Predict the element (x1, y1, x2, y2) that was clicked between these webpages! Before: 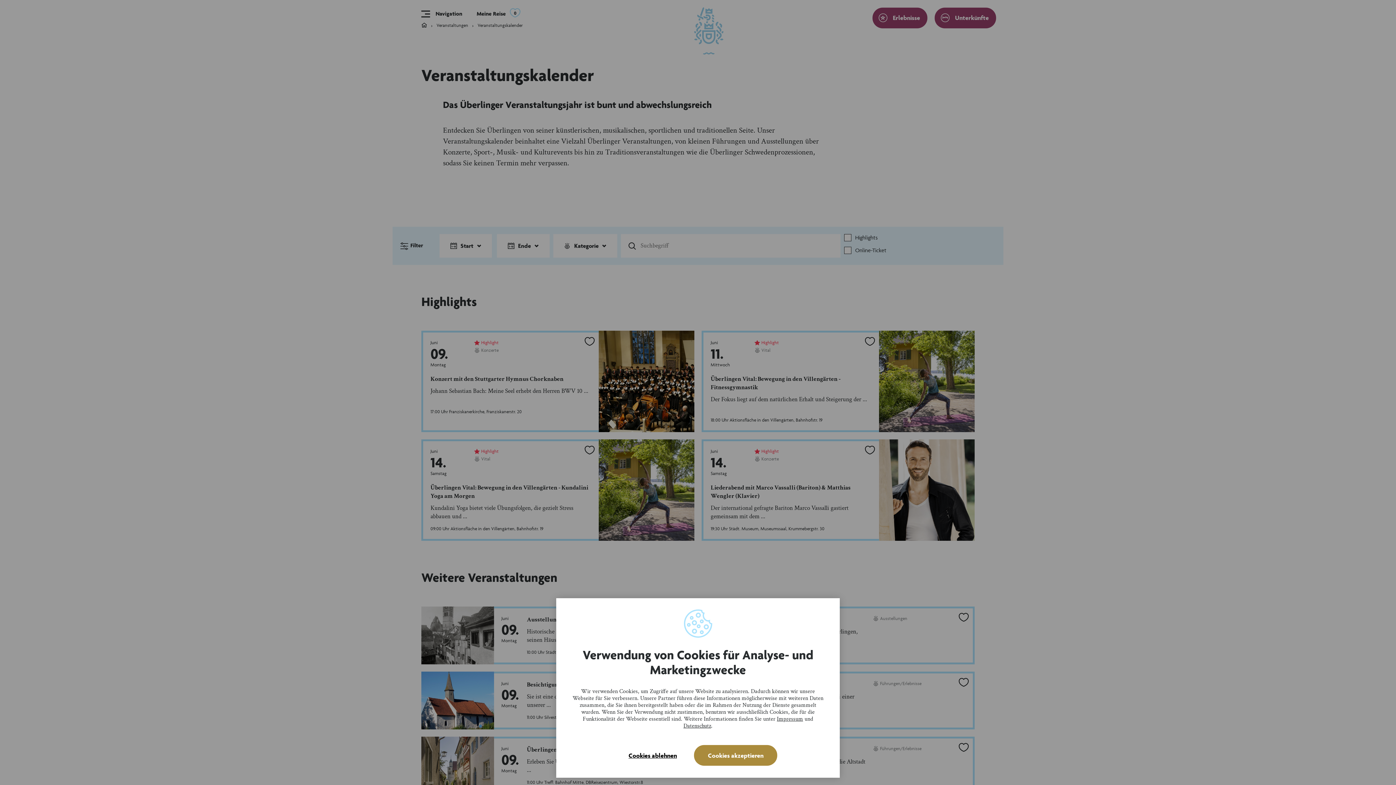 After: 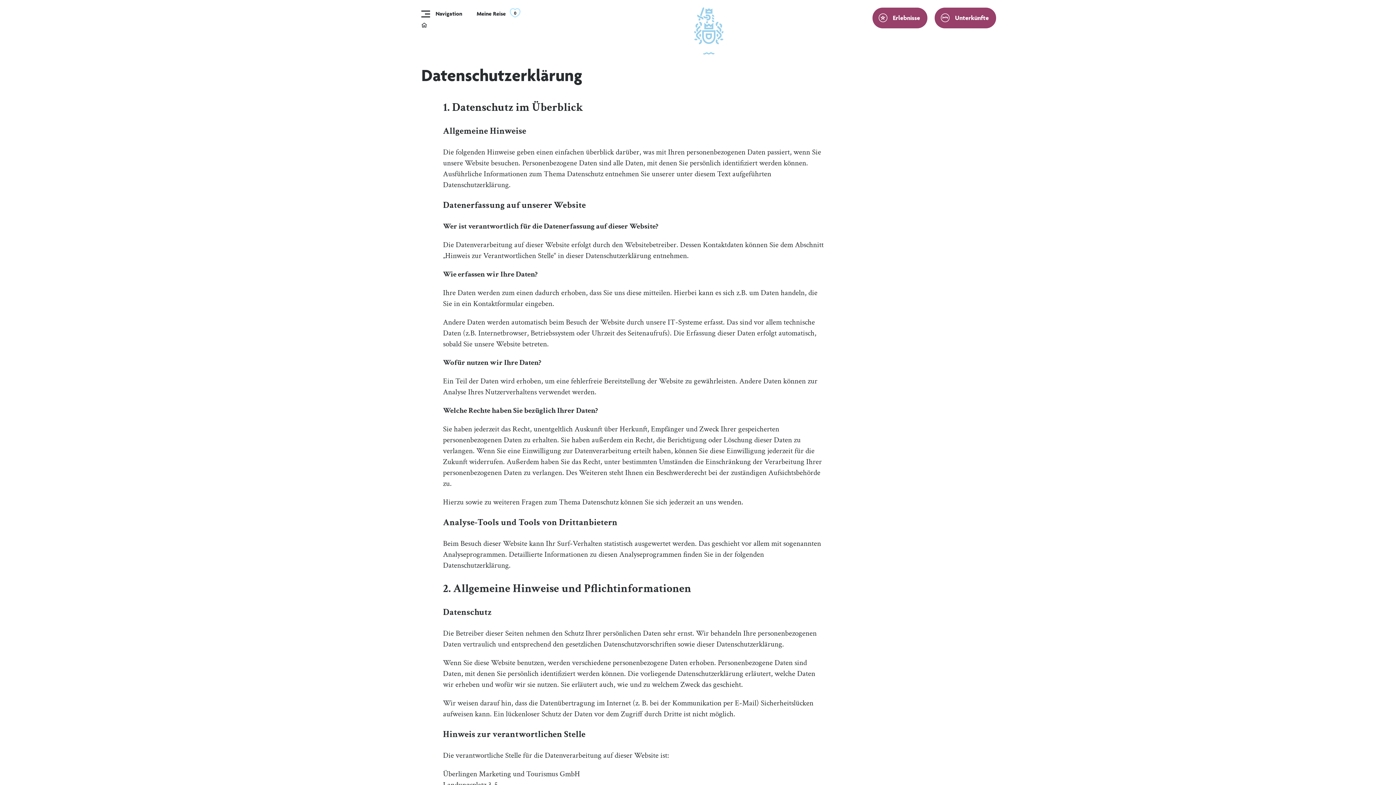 Action: label: Datenschutz bbox: (683, 722, 711, 730)